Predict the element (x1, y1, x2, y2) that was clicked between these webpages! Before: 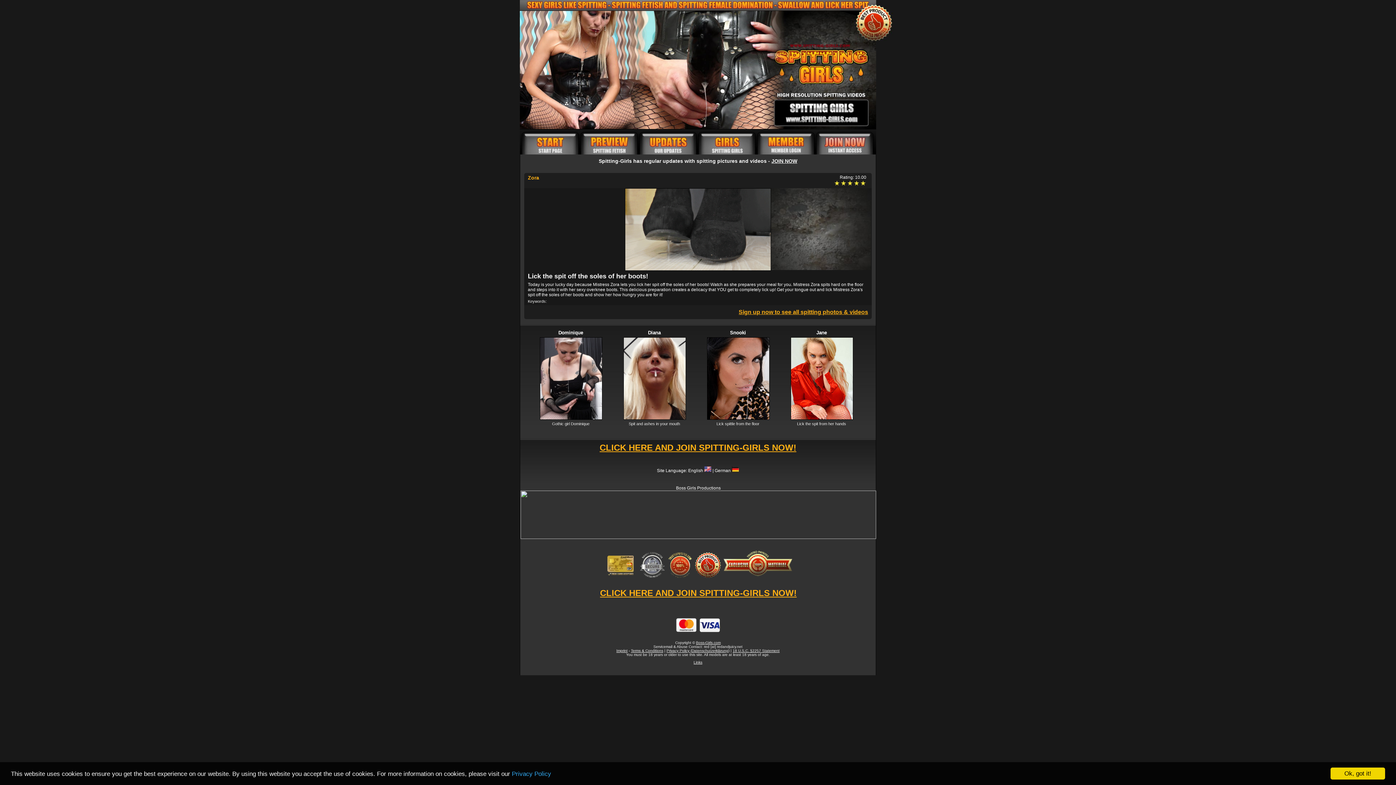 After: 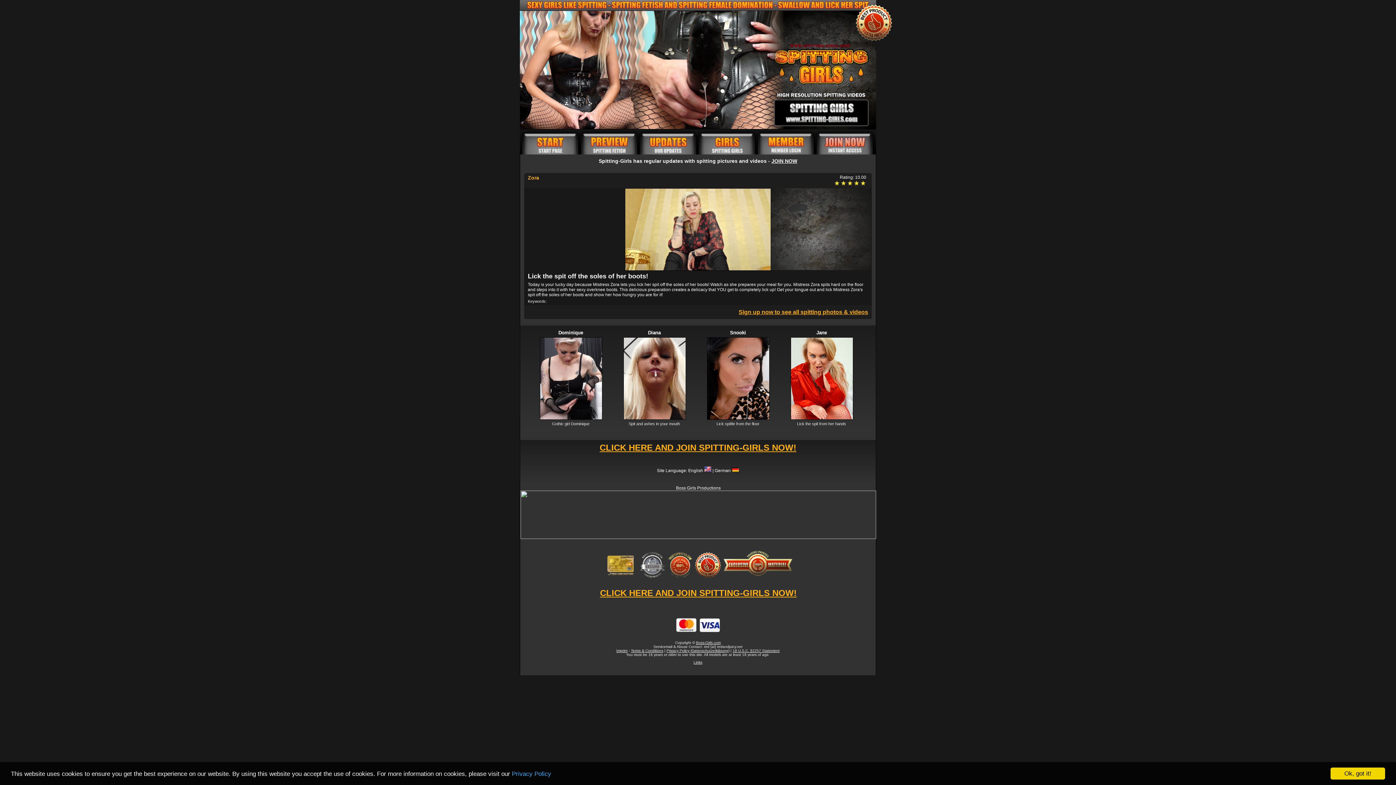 Action: label: Datenschutzerklärung bbox: (691, 649, 728, 653)